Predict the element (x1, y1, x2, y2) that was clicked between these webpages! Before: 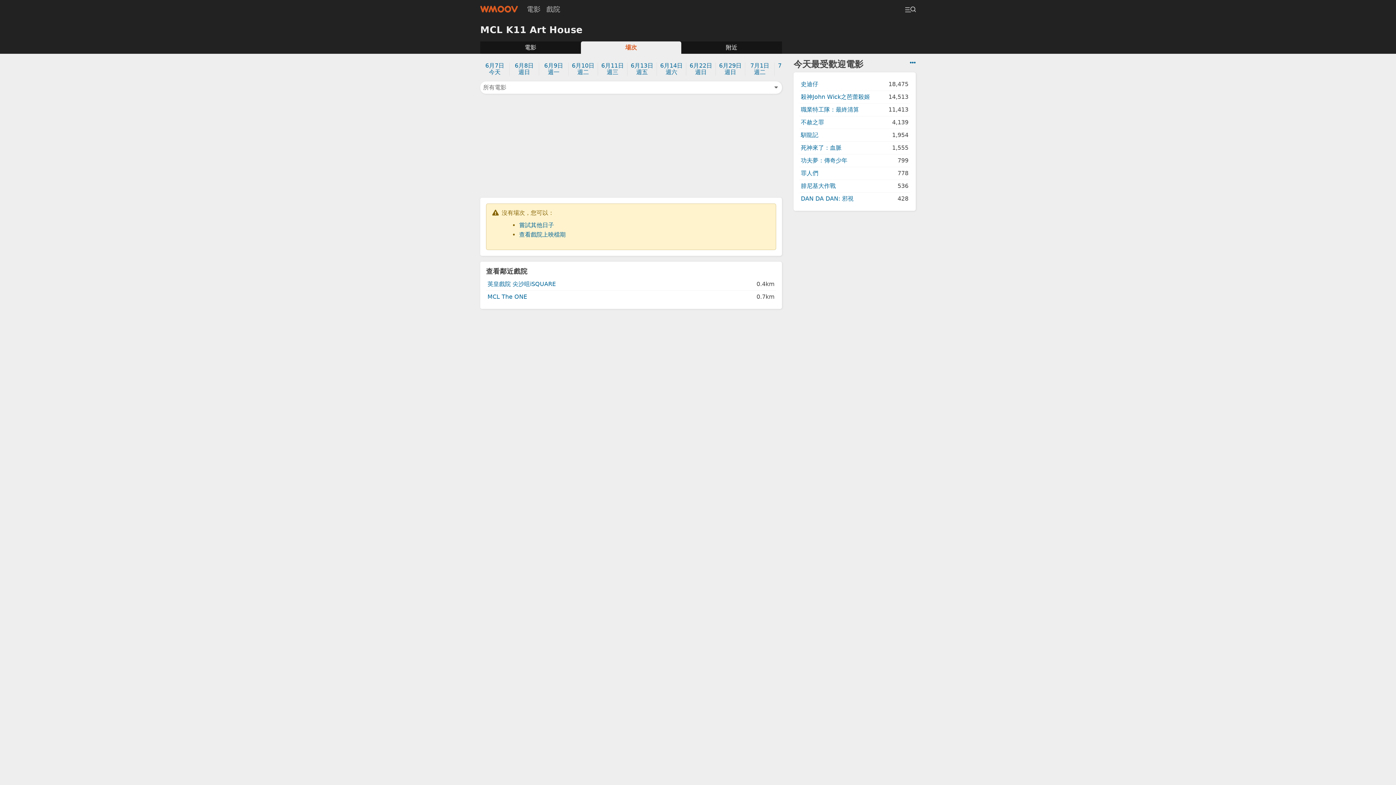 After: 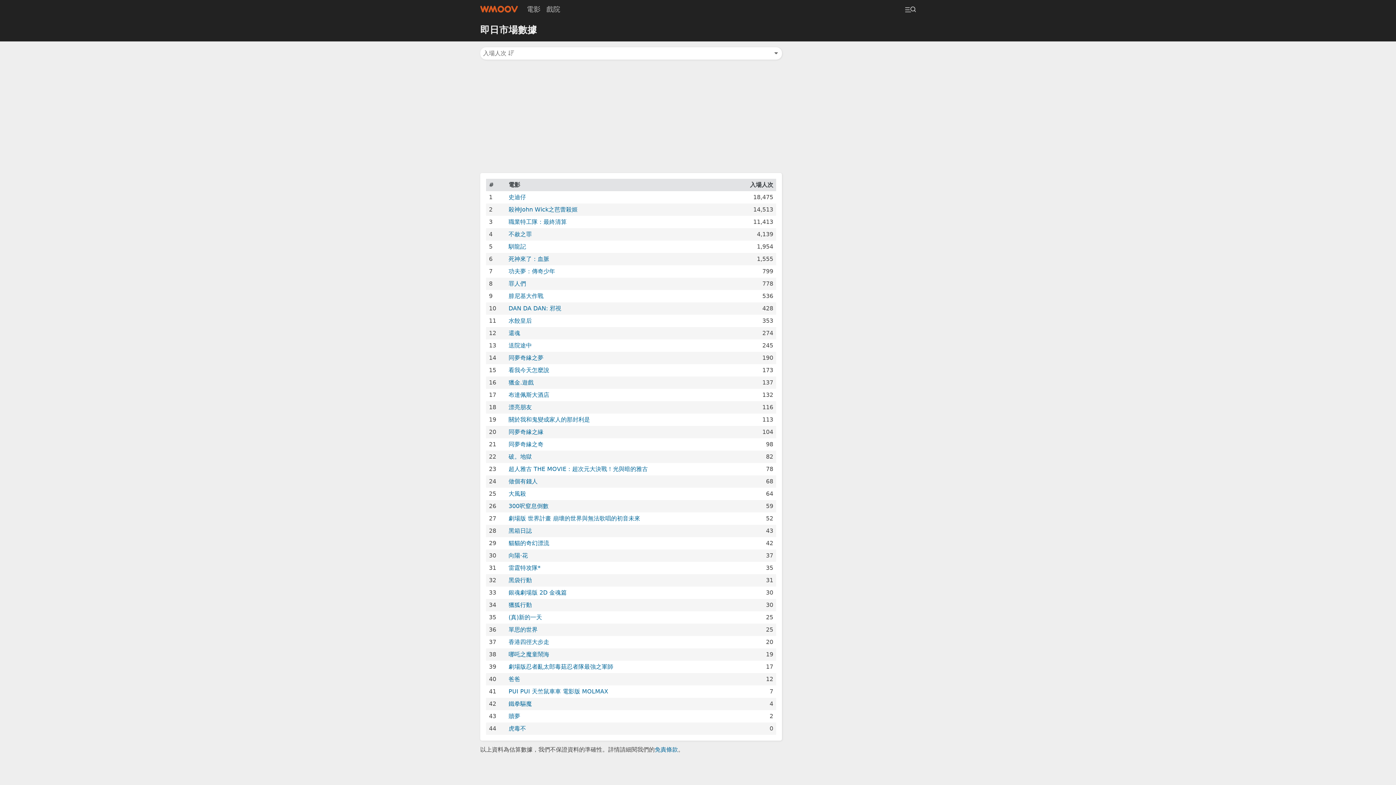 Action: bbox: (910, 59, 916, 66)